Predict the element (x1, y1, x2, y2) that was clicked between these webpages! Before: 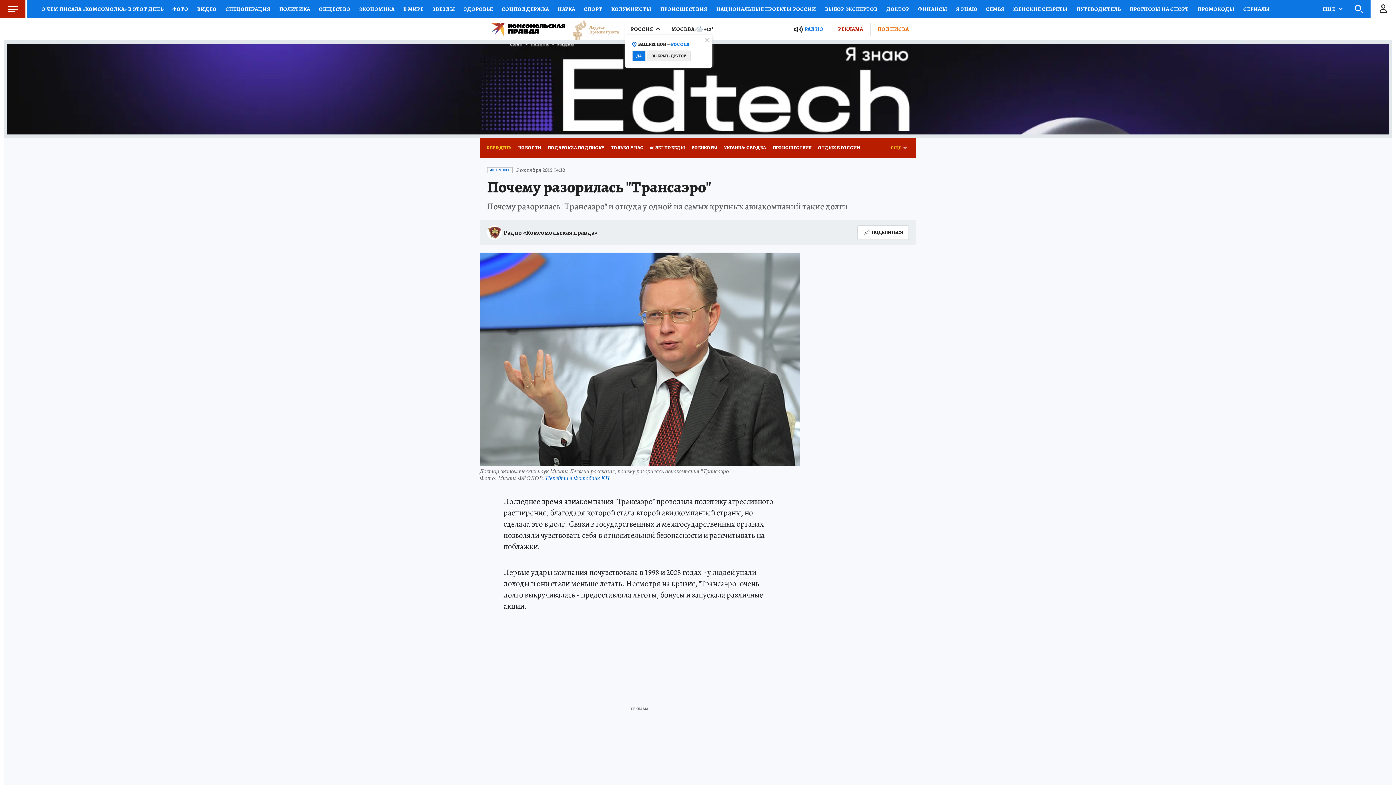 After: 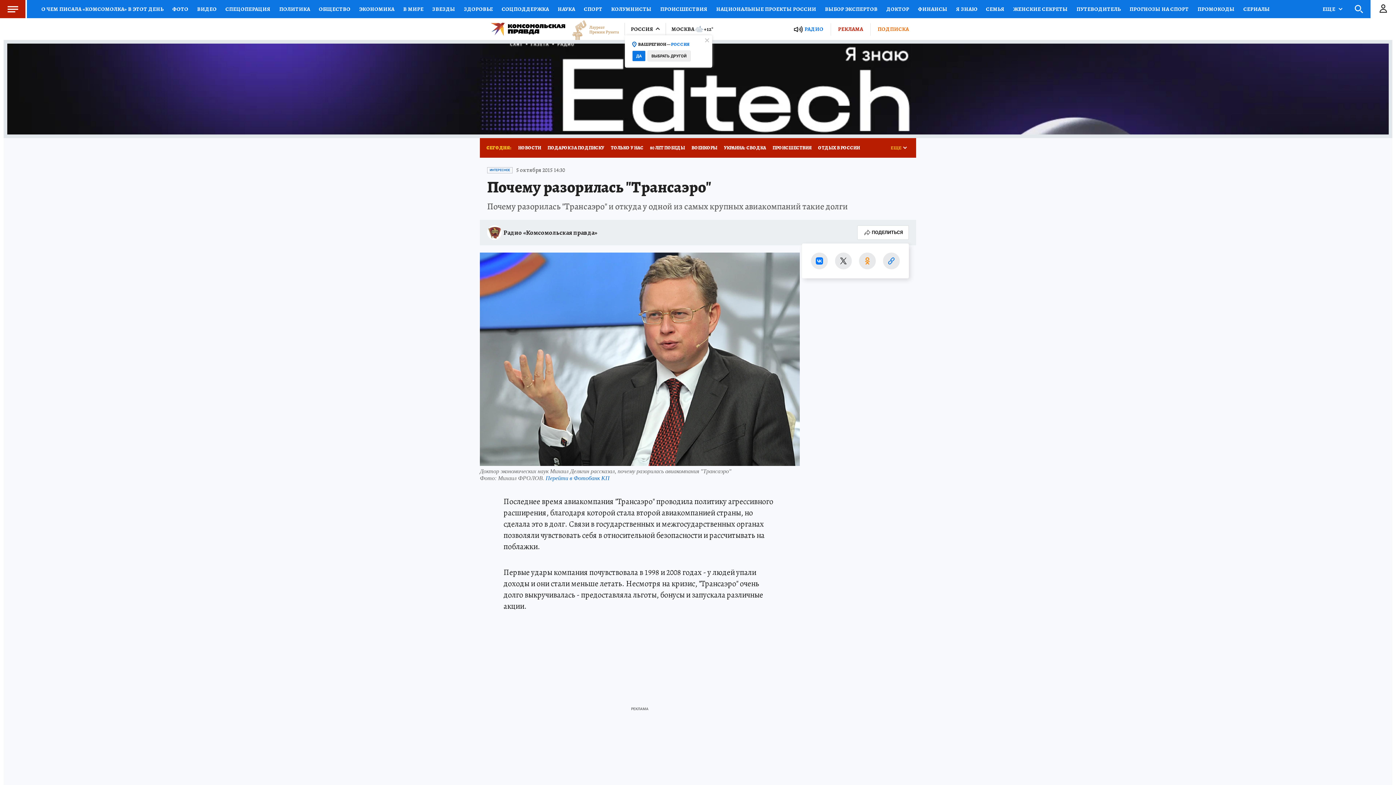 Action: bbox: (857, 225, 909, 240) label: ПОДЕЛИТЬСЯ